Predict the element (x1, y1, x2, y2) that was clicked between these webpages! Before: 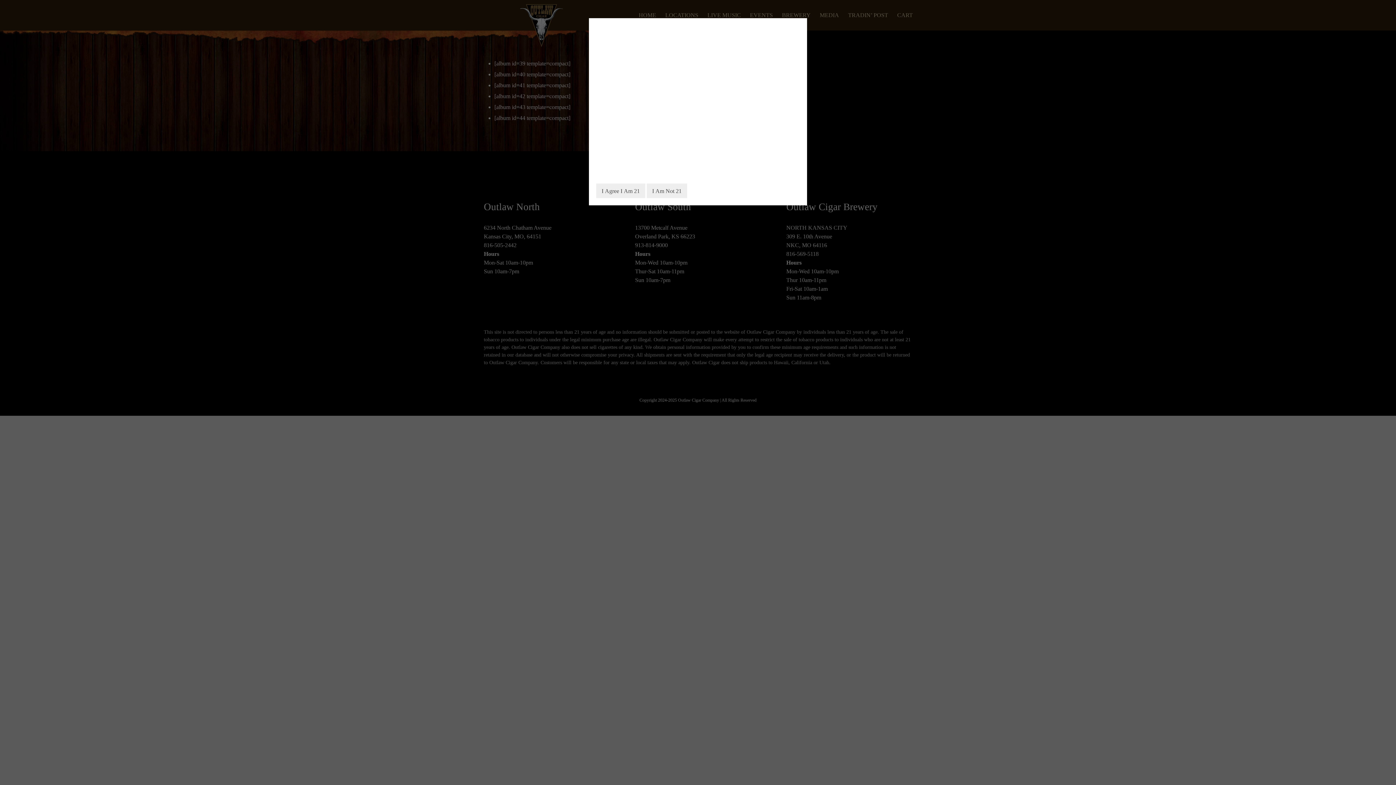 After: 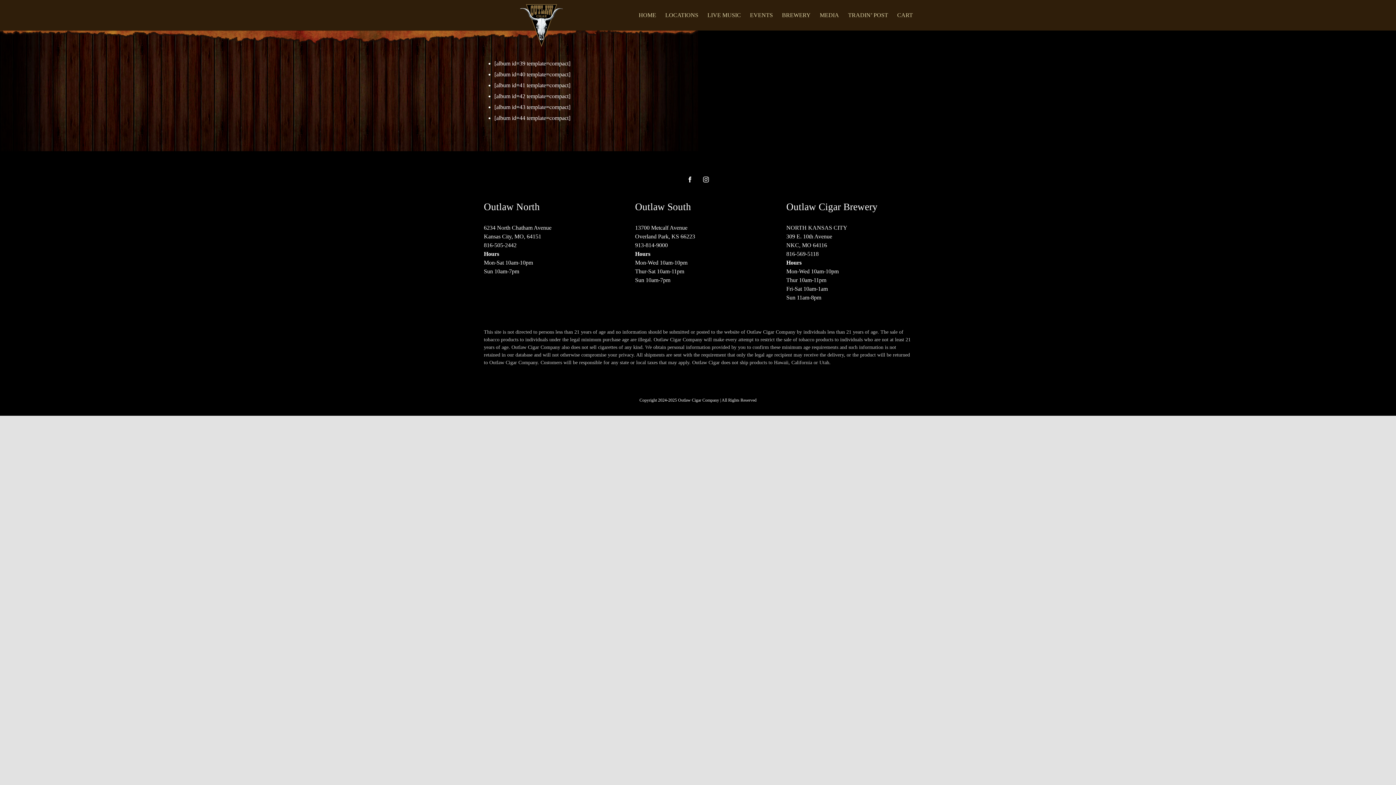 Action: label: I Agree I Am 21 bbox: (596, 183, 645, 198)